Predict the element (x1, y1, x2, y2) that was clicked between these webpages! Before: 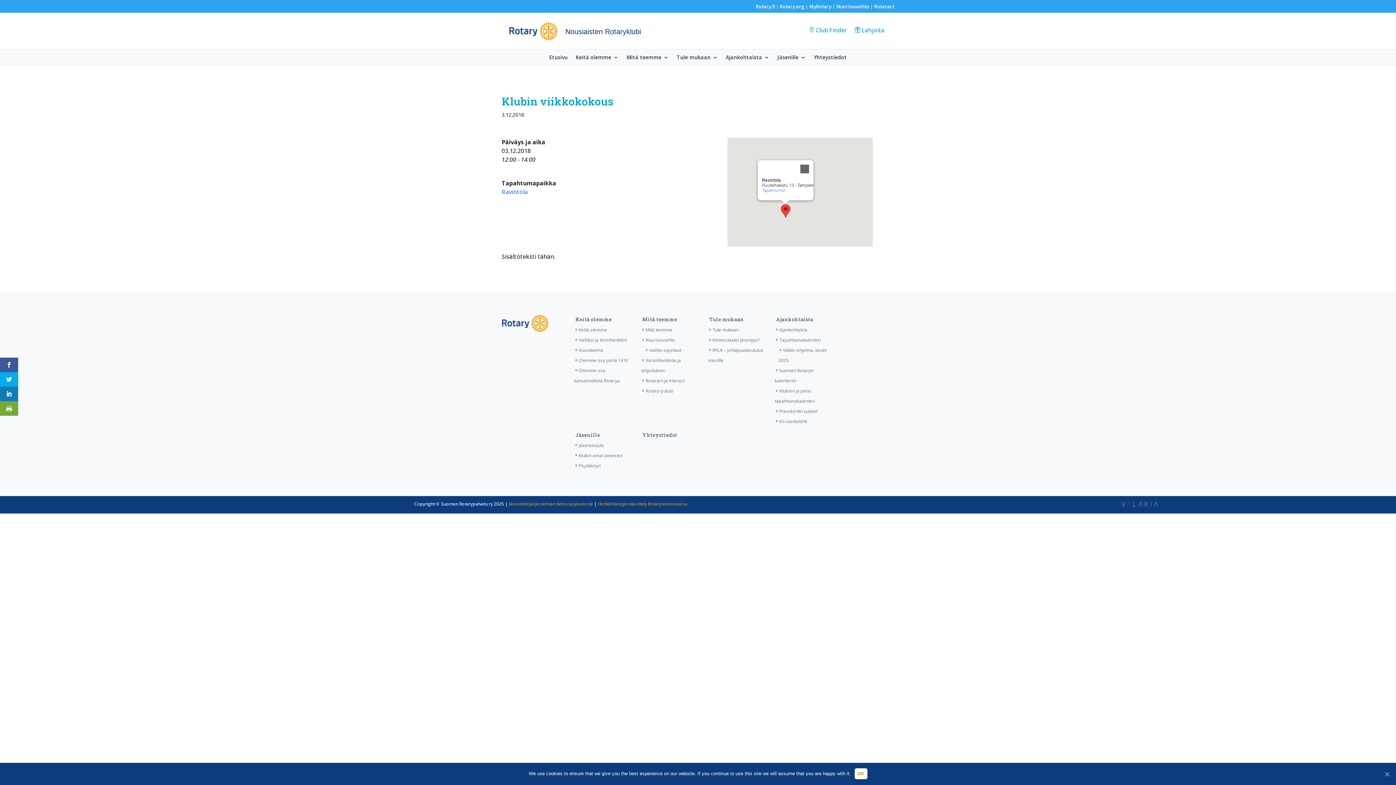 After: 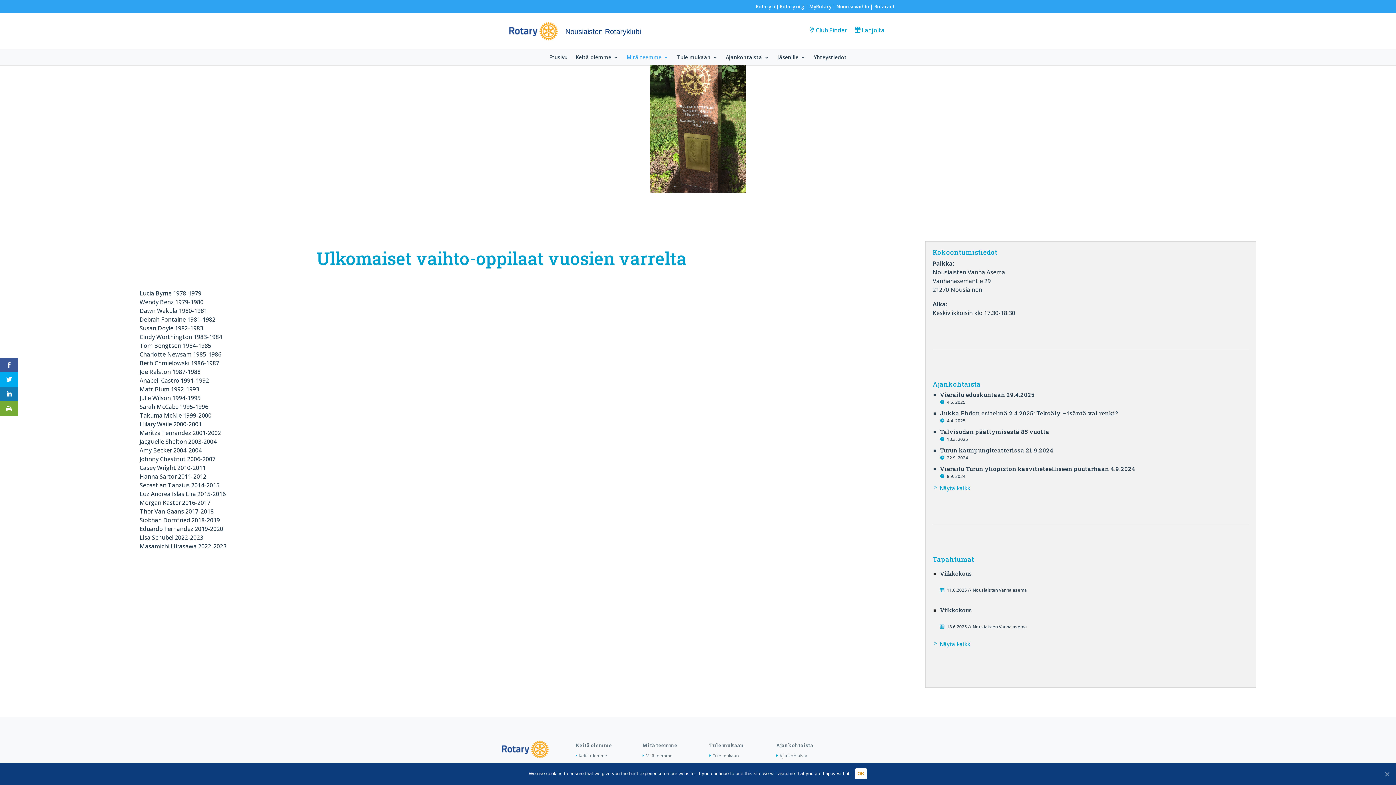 Action: bbox: (644, 347, 681, 353) label: Vaihto-oppilaat